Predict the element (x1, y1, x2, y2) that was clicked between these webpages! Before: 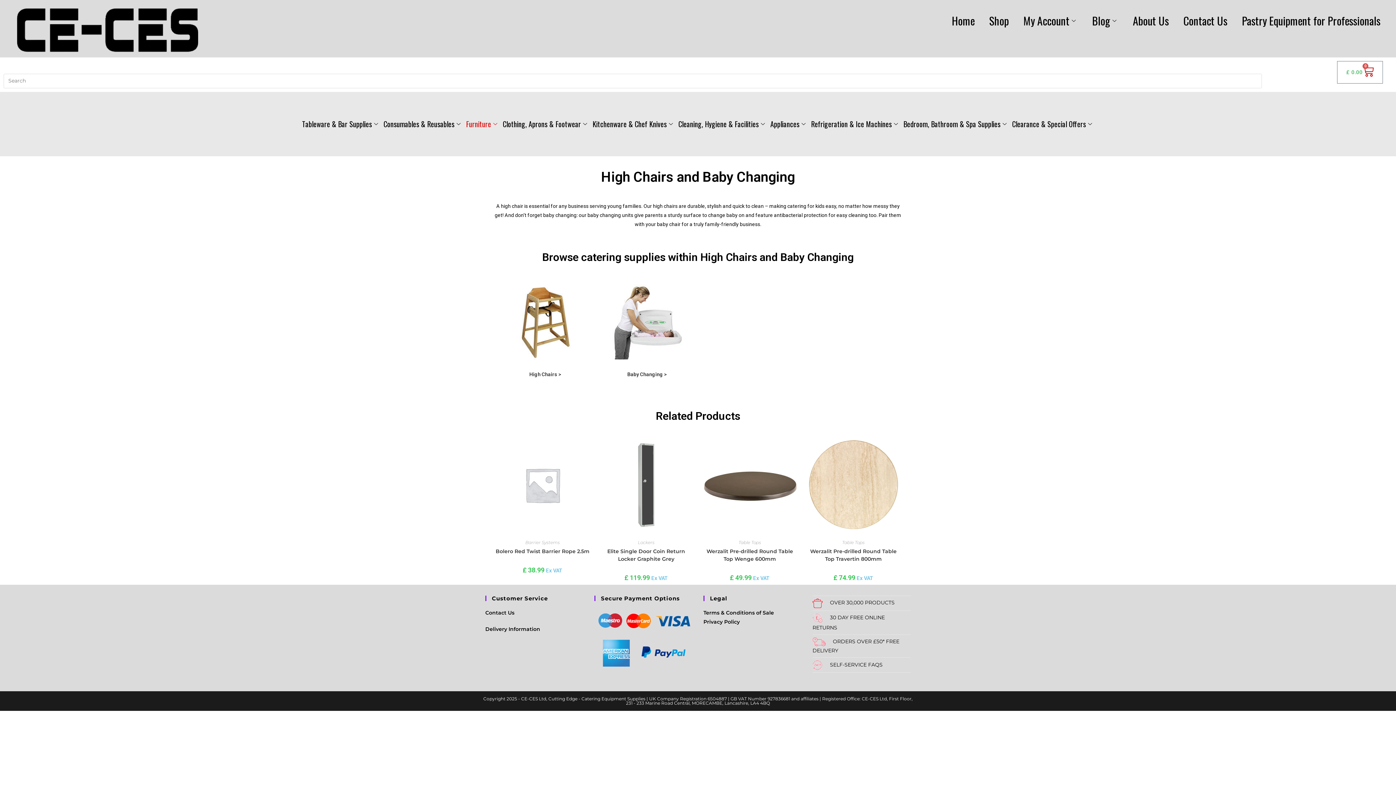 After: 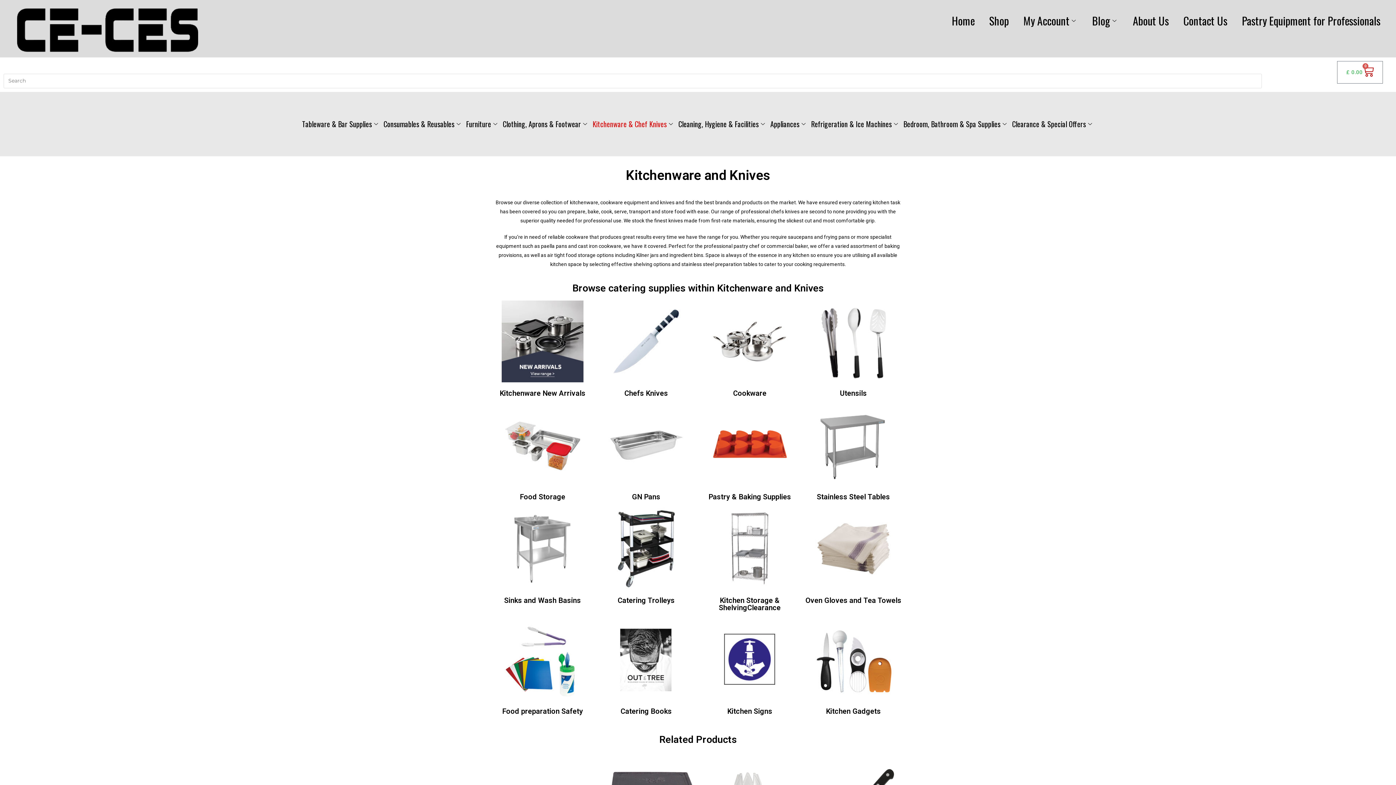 Action: label: Kitchenware & Chef Knives bbox: (590, 109, 676, 138)